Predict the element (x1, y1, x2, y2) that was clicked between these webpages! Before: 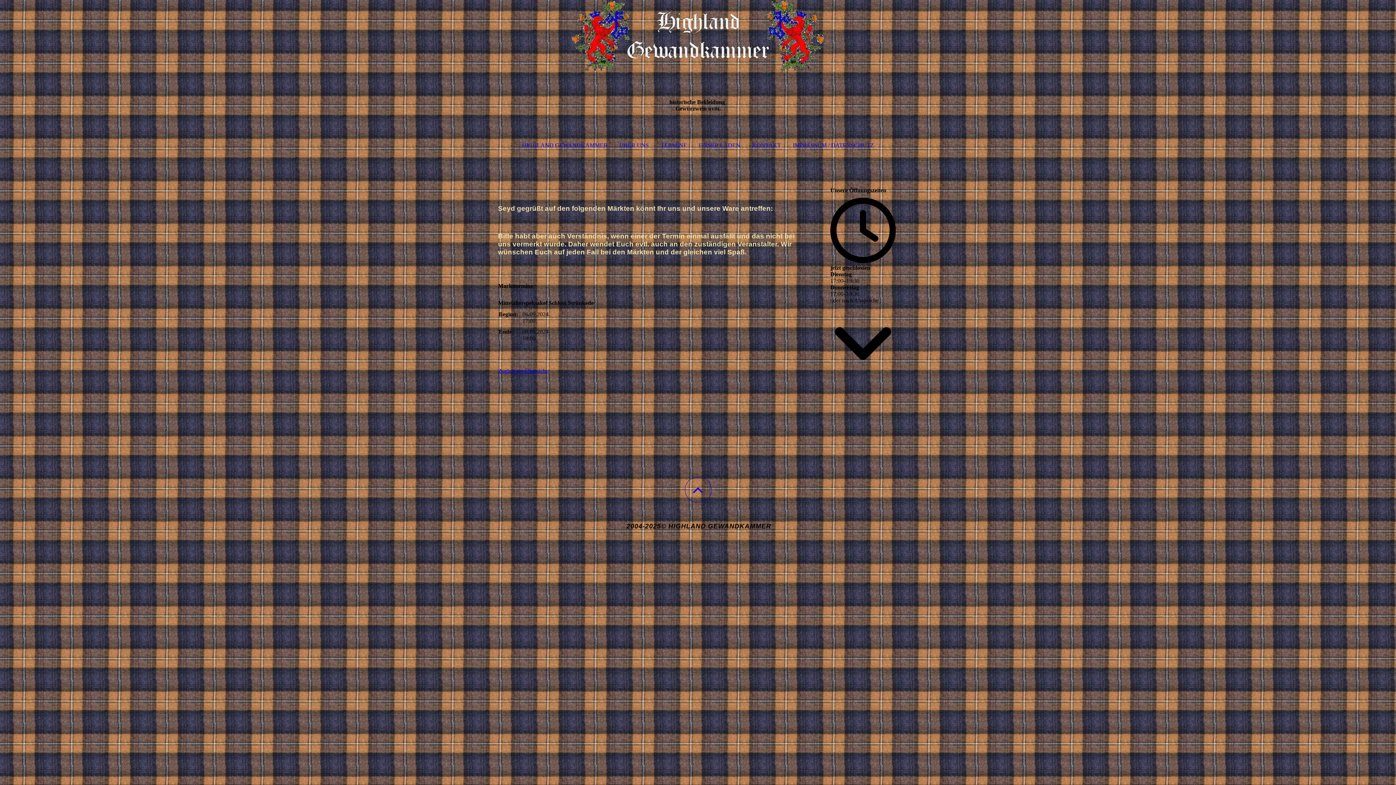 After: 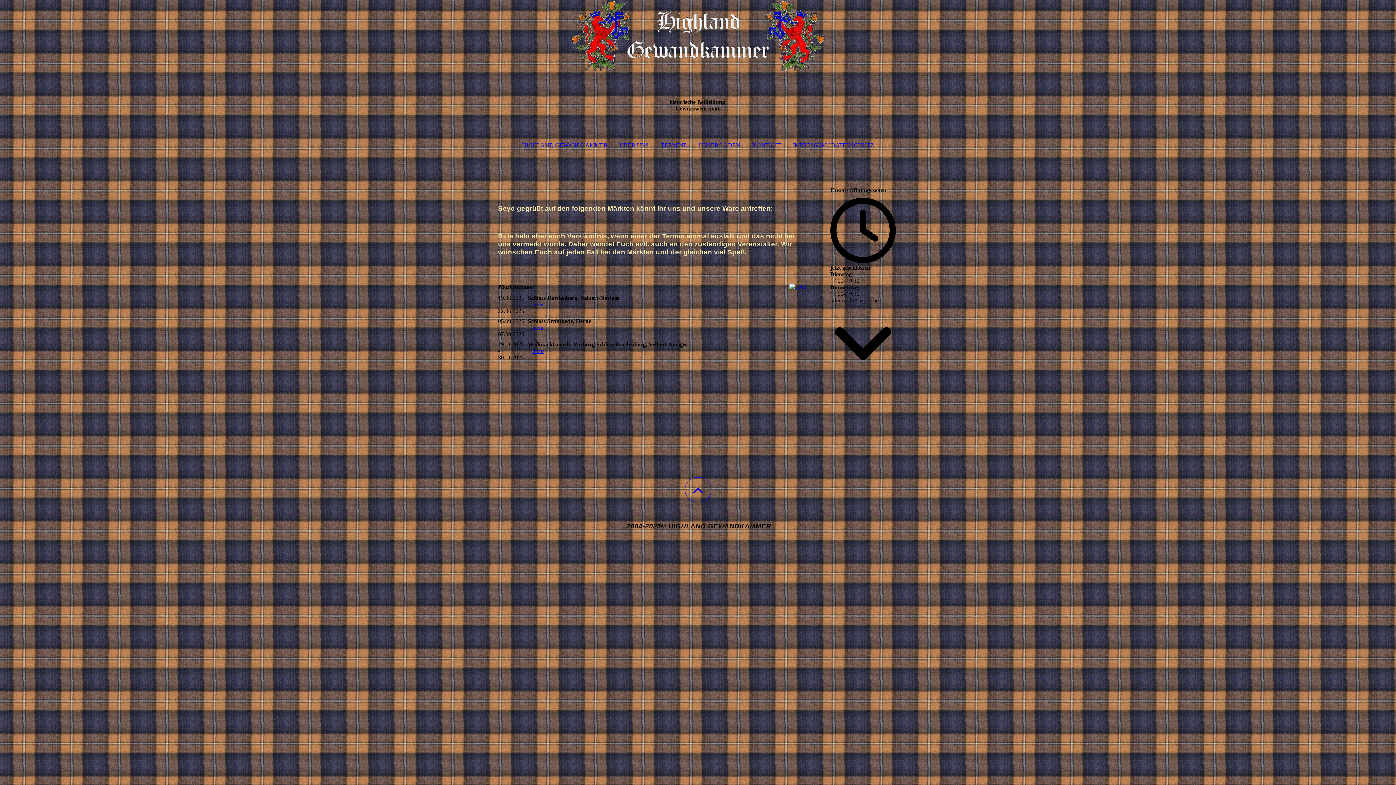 Action: bbox: (655, 130, 692, 160) label: TERMINE